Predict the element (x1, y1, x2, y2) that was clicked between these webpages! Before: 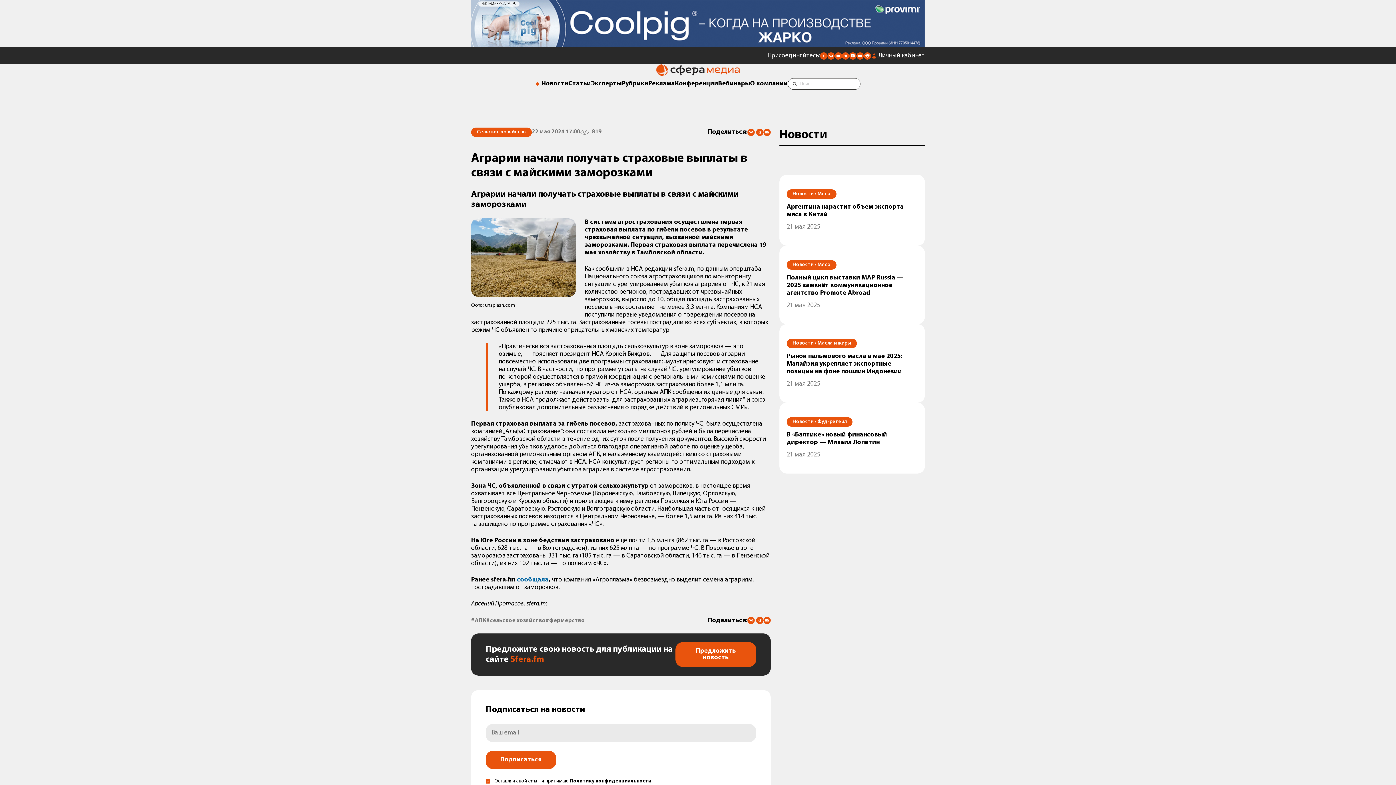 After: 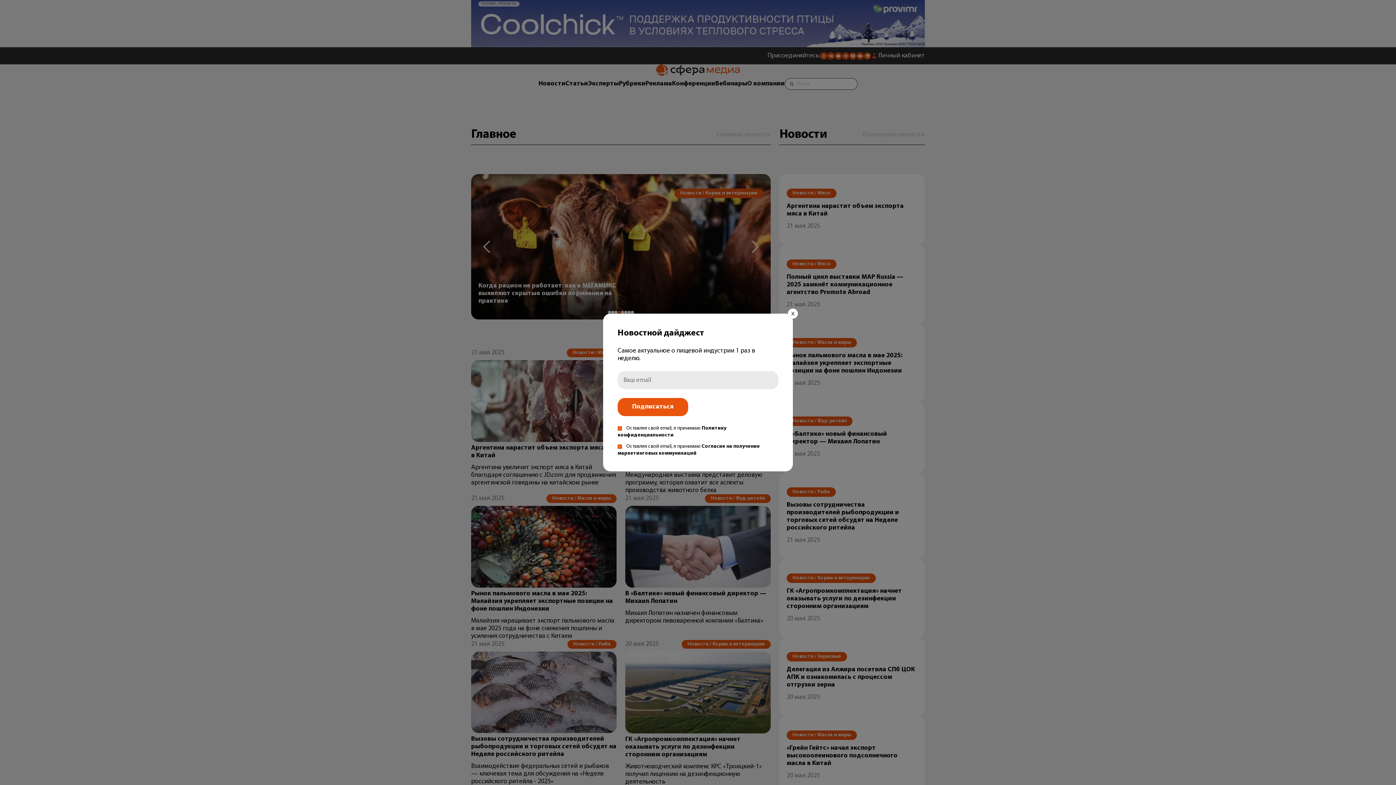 Action: bbox: (856, 54, 864, 61)